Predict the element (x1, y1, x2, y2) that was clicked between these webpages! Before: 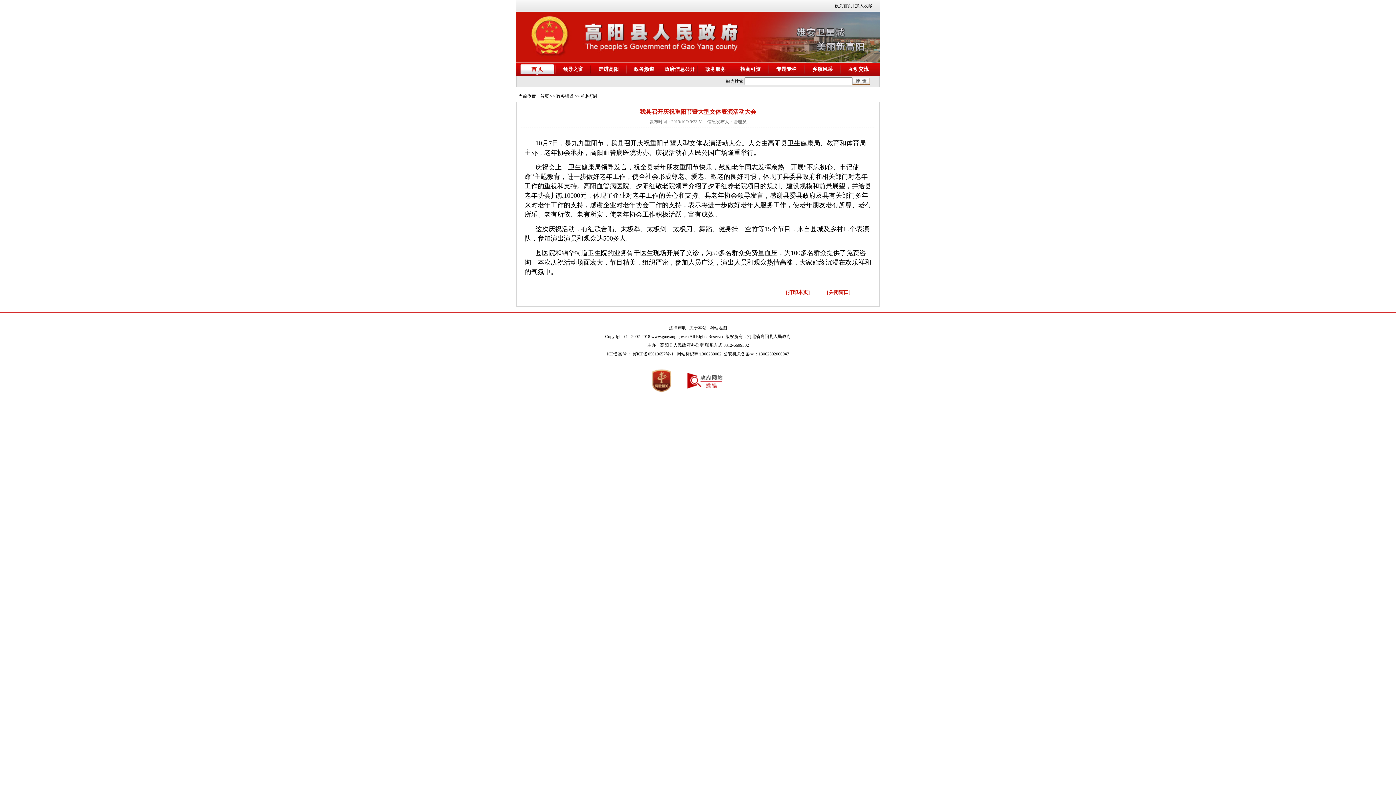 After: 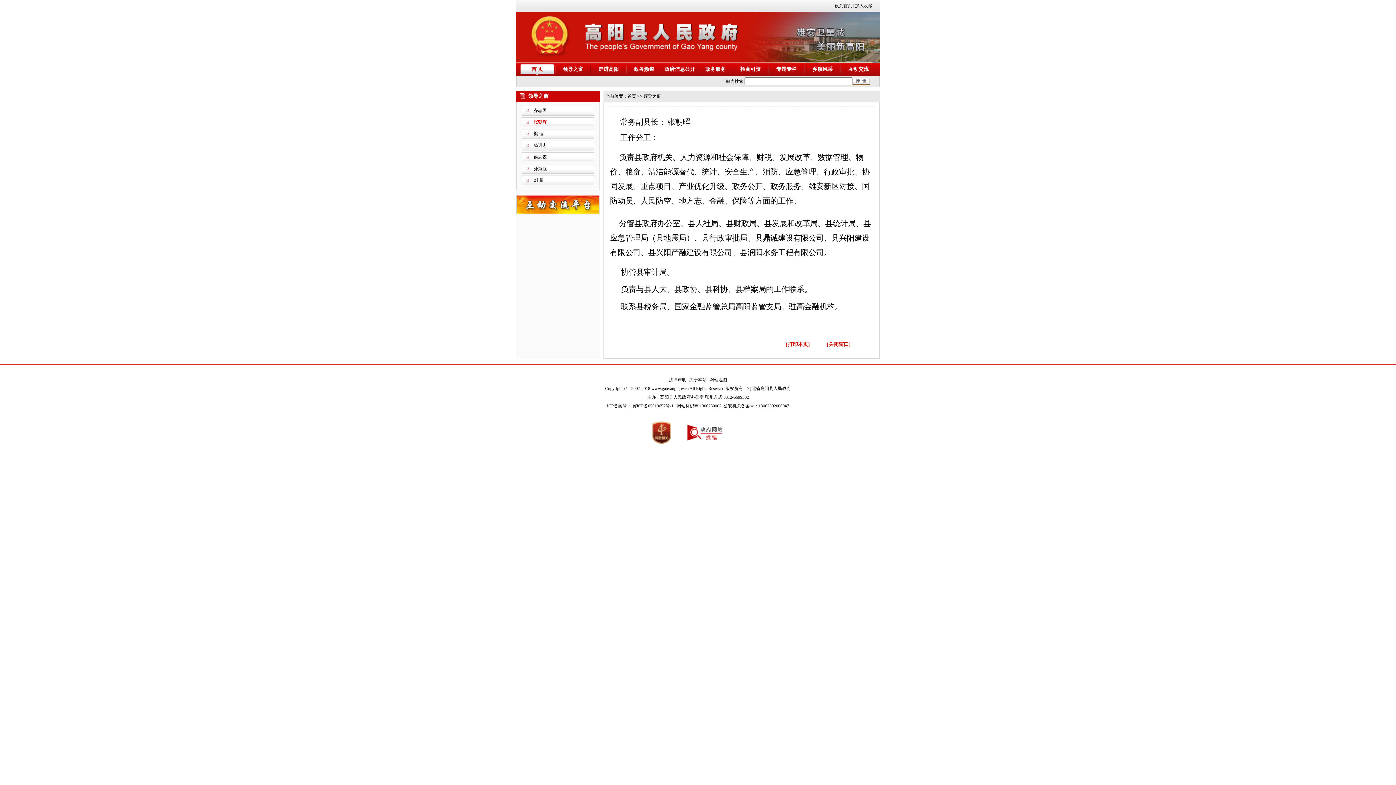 Action: bbox: (555, 62, 590, 76) label: 领导之窗